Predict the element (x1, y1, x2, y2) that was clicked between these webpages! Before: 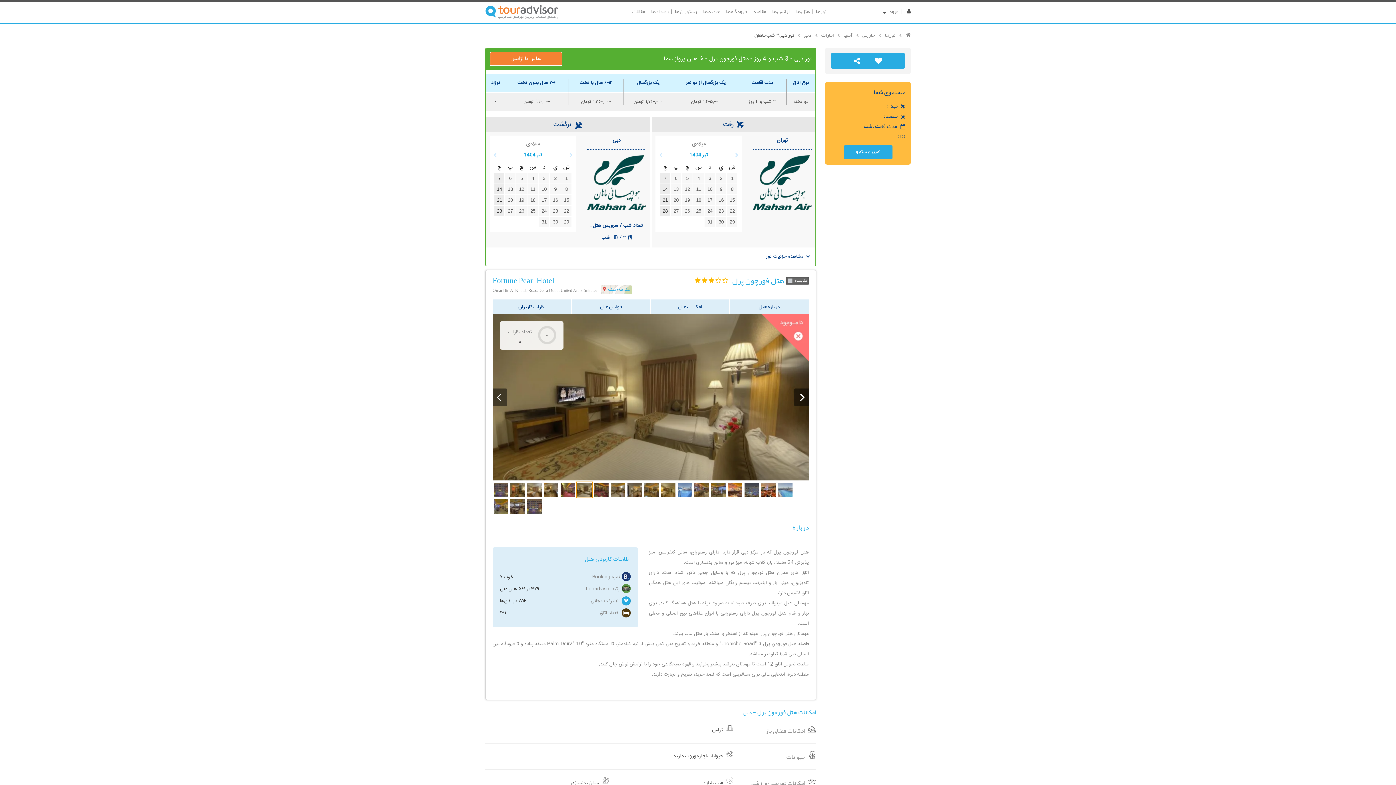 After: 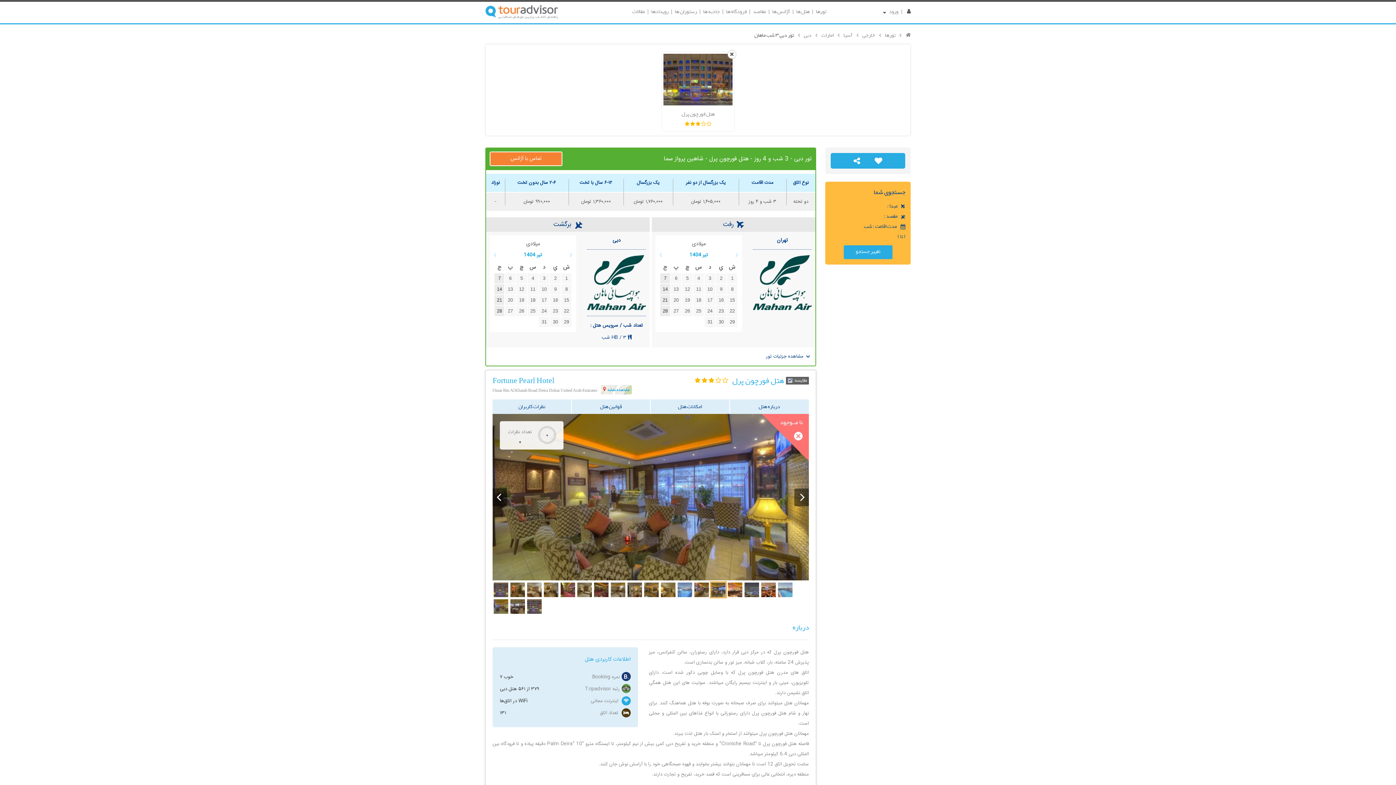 Action: bbox: (786, 277, 807, 284) label: مقایسه